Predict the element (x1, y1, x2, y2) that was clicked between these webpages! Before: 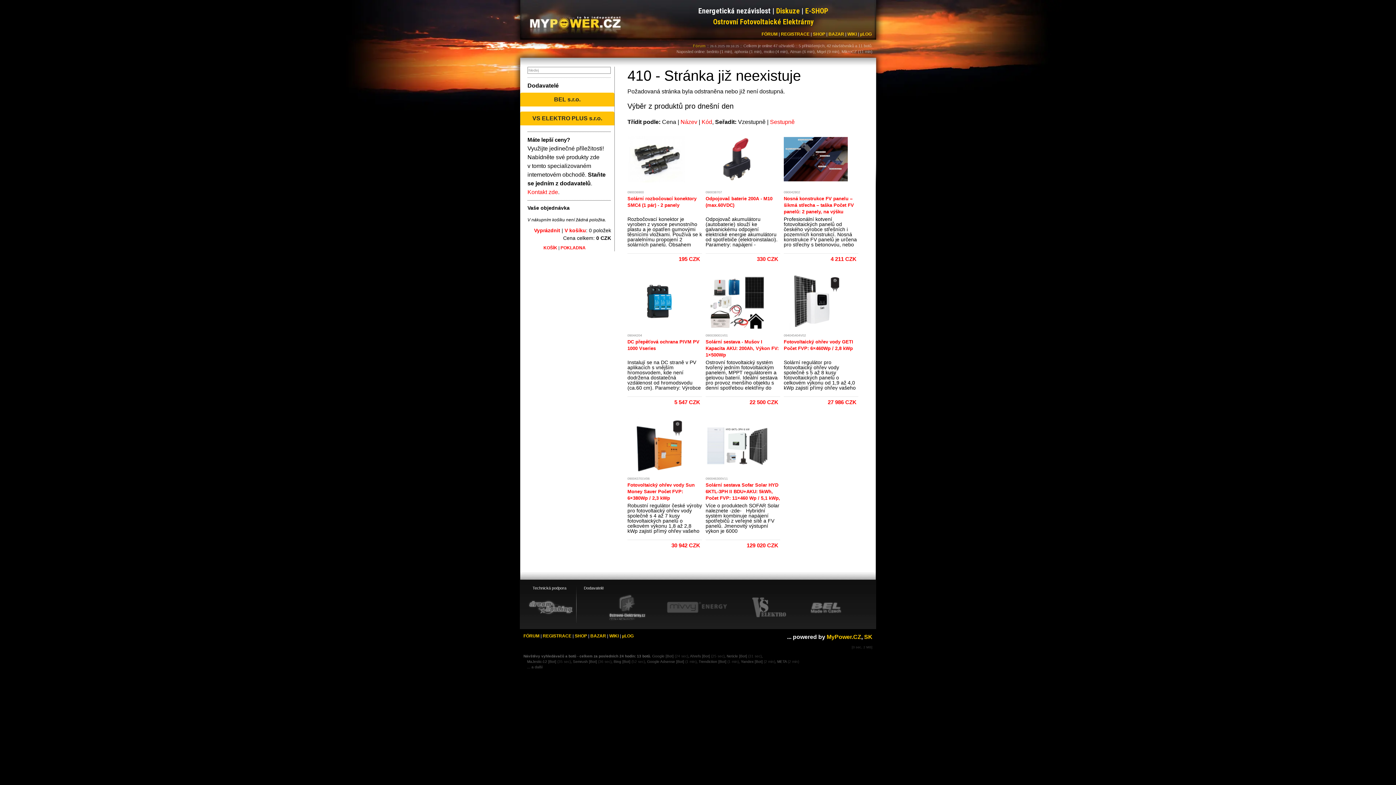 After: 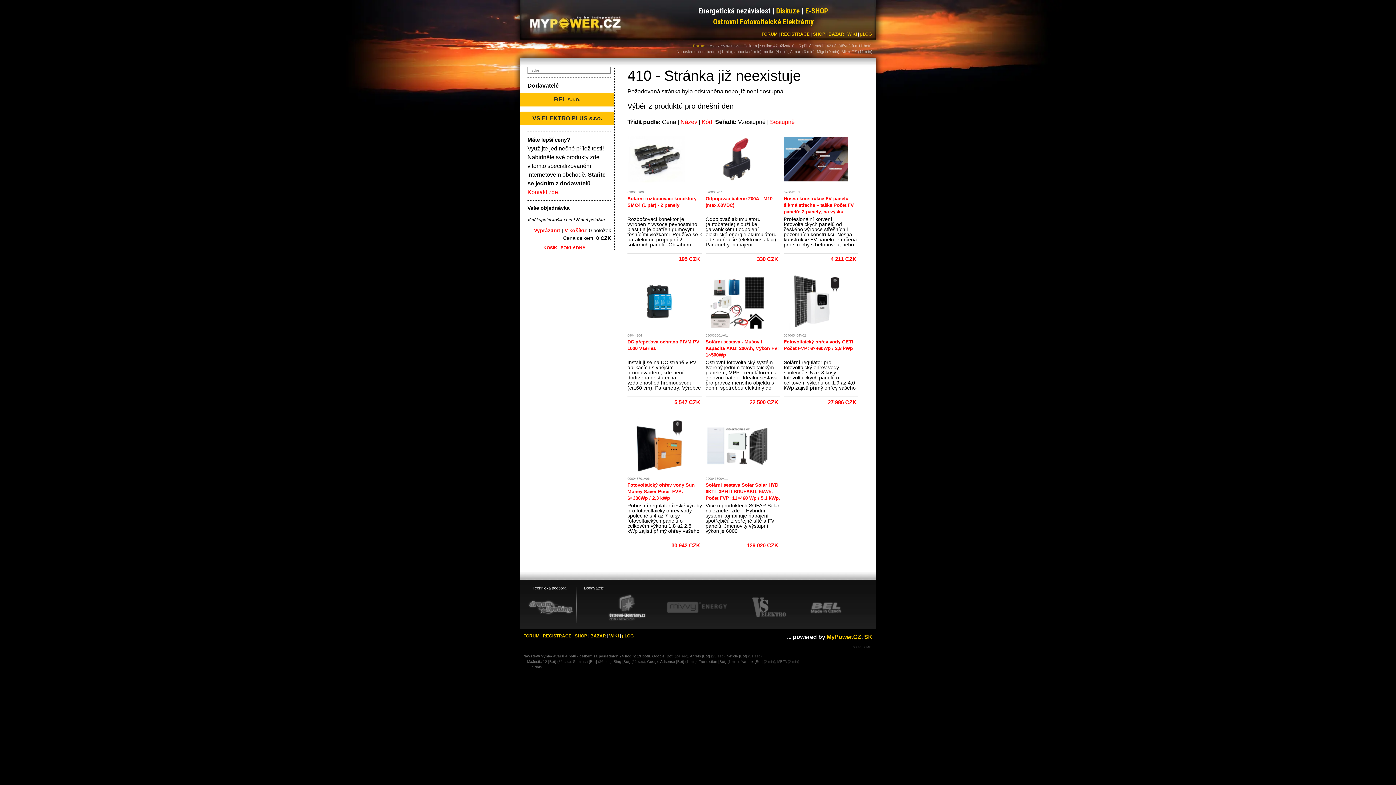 Action: label: Ostrovní elektrárny eshop bbox: (605, 605, 649, 610)